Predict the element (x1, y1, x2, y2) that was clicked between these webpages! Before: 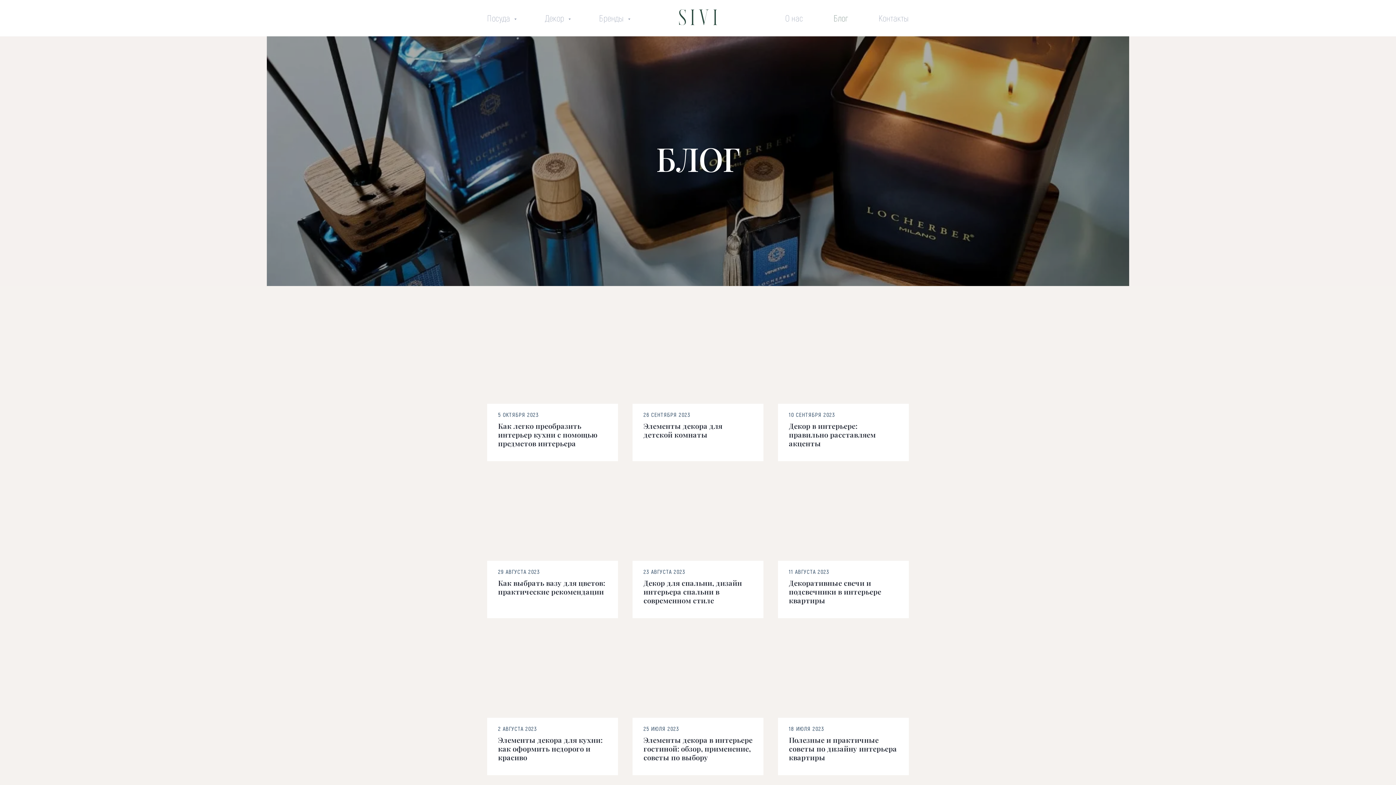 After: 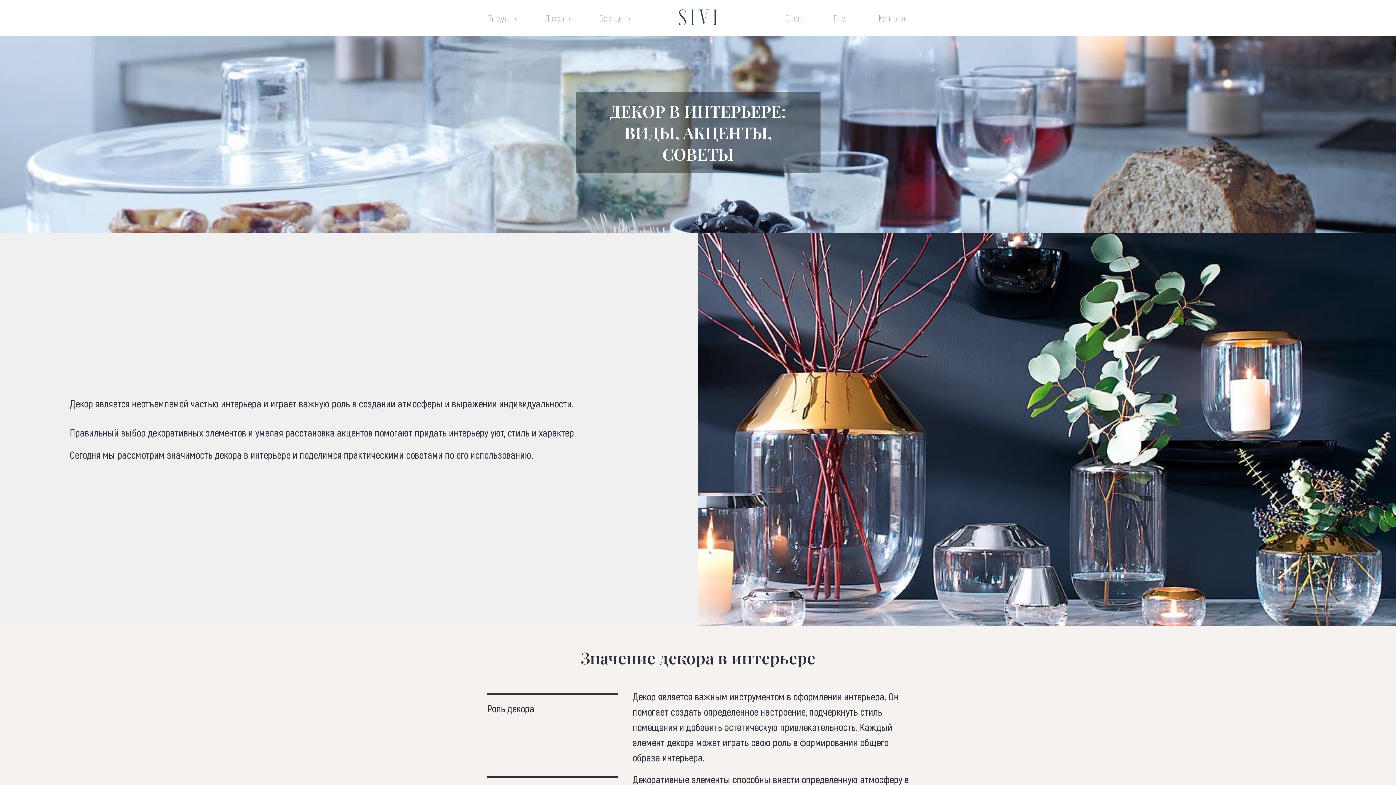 Action: bbox: (778, 318, 909, 461) label: 10 СЕНТЯБРЯ 2023
Декор в интерьере: правильно расставляем акценты